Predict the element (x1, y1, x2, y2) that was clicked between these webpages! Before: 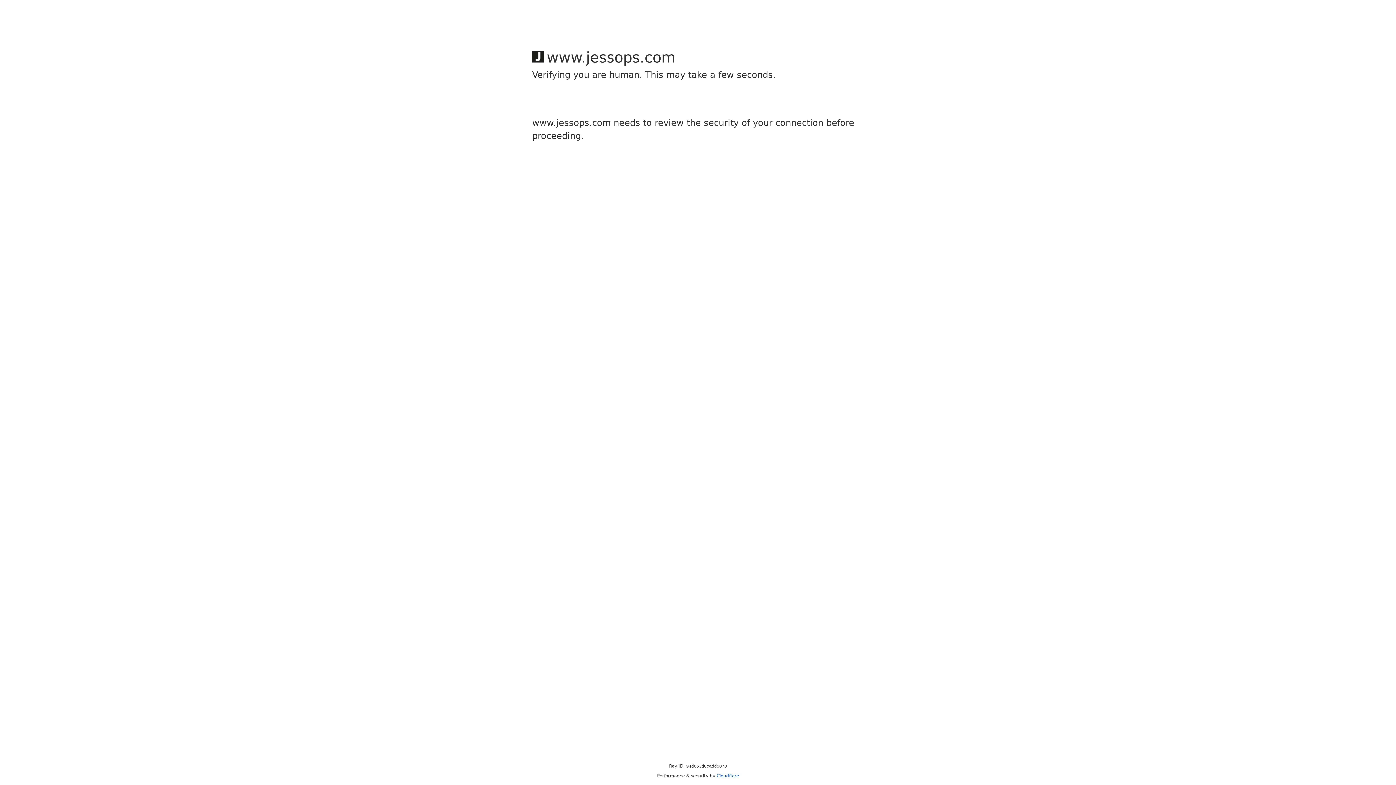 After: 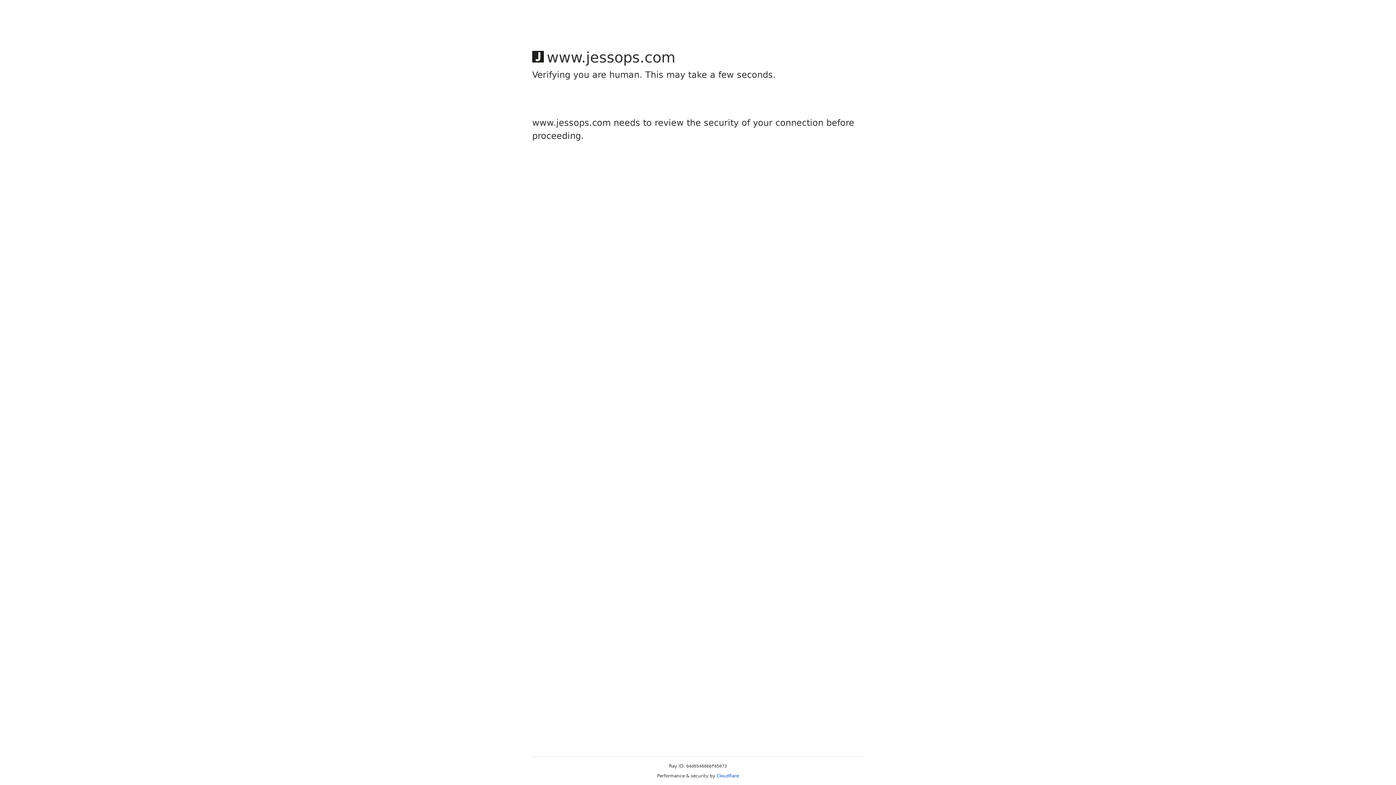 Action: label: Cloudflare bbox: (716, 773, 739, 778)